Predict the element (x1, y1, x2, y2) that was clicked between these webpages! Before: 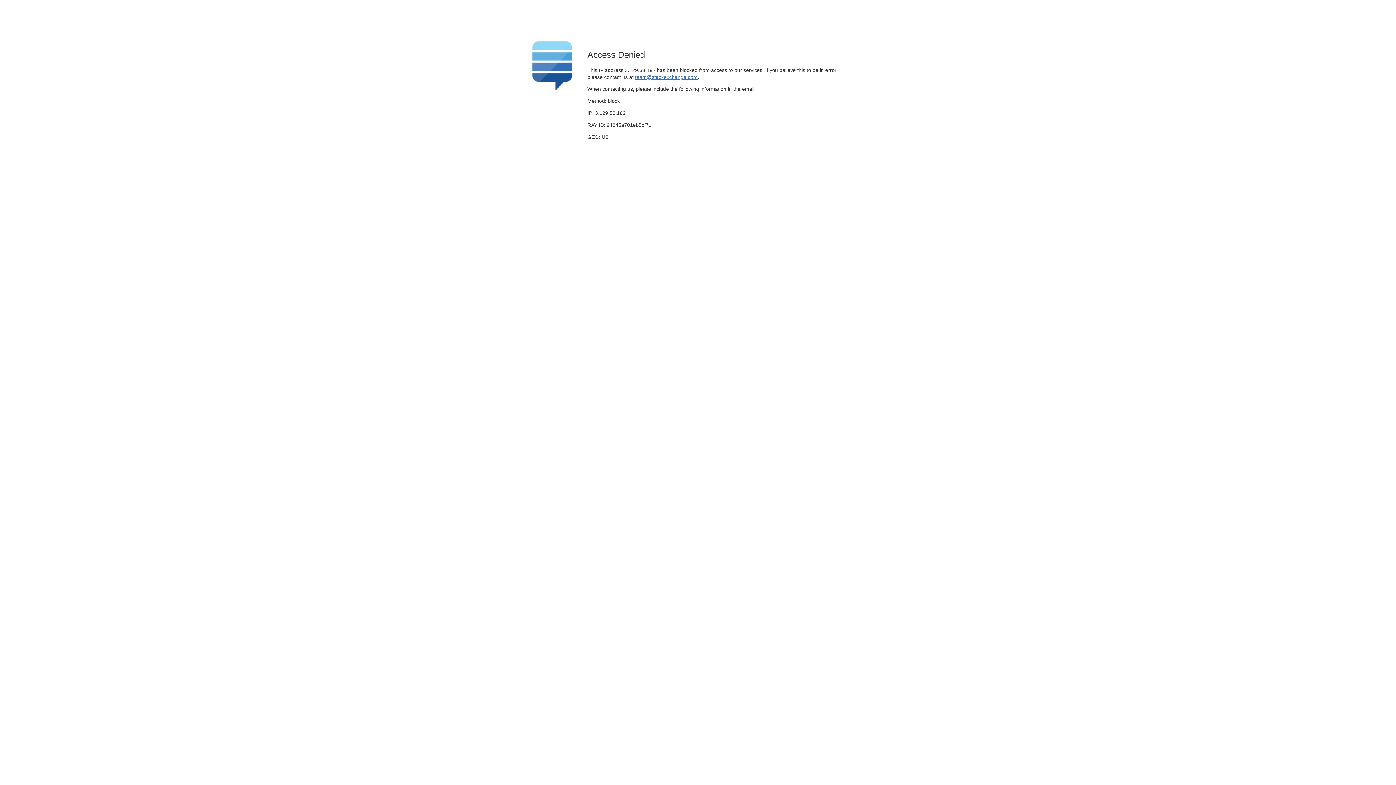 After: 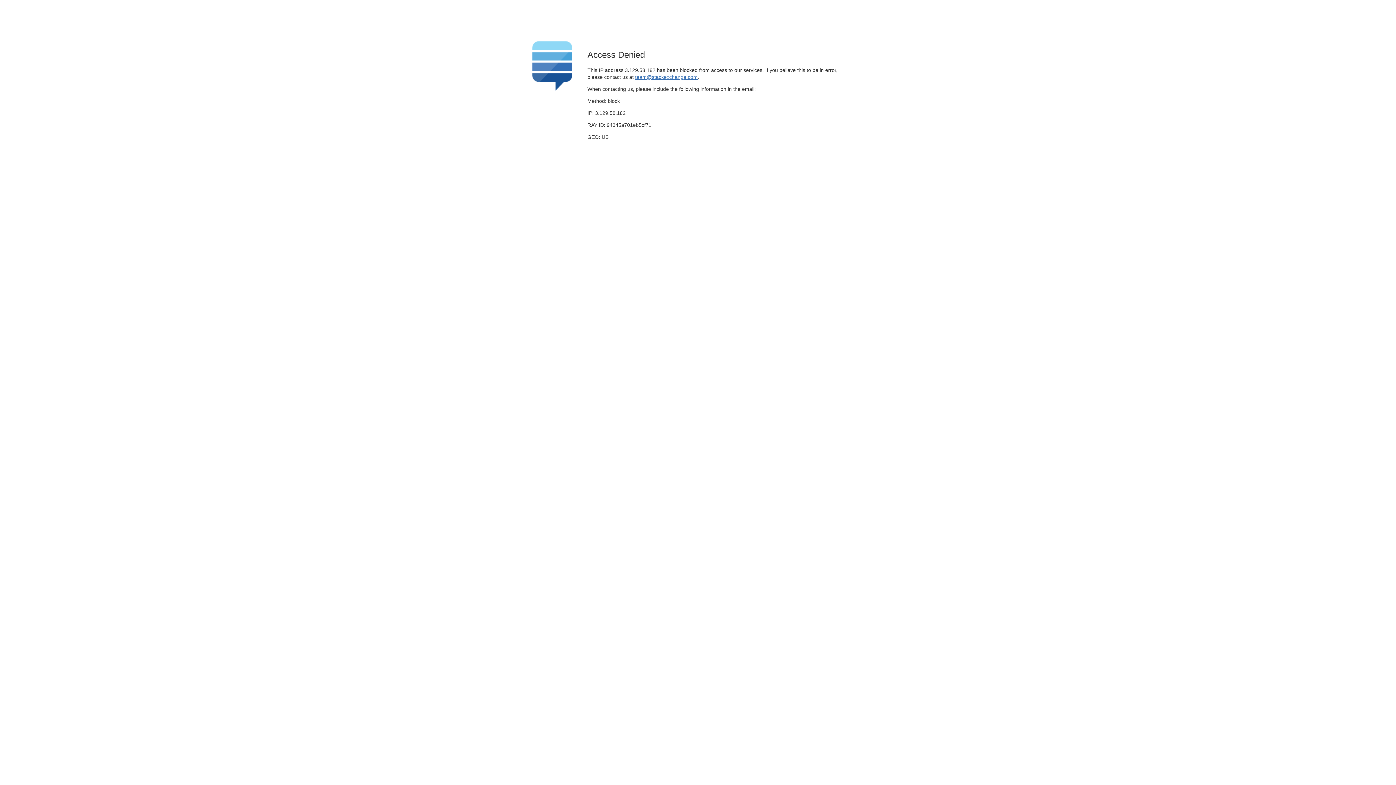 Action: bbox: (635, 74, 697, 79) label: team@stackexchange.com